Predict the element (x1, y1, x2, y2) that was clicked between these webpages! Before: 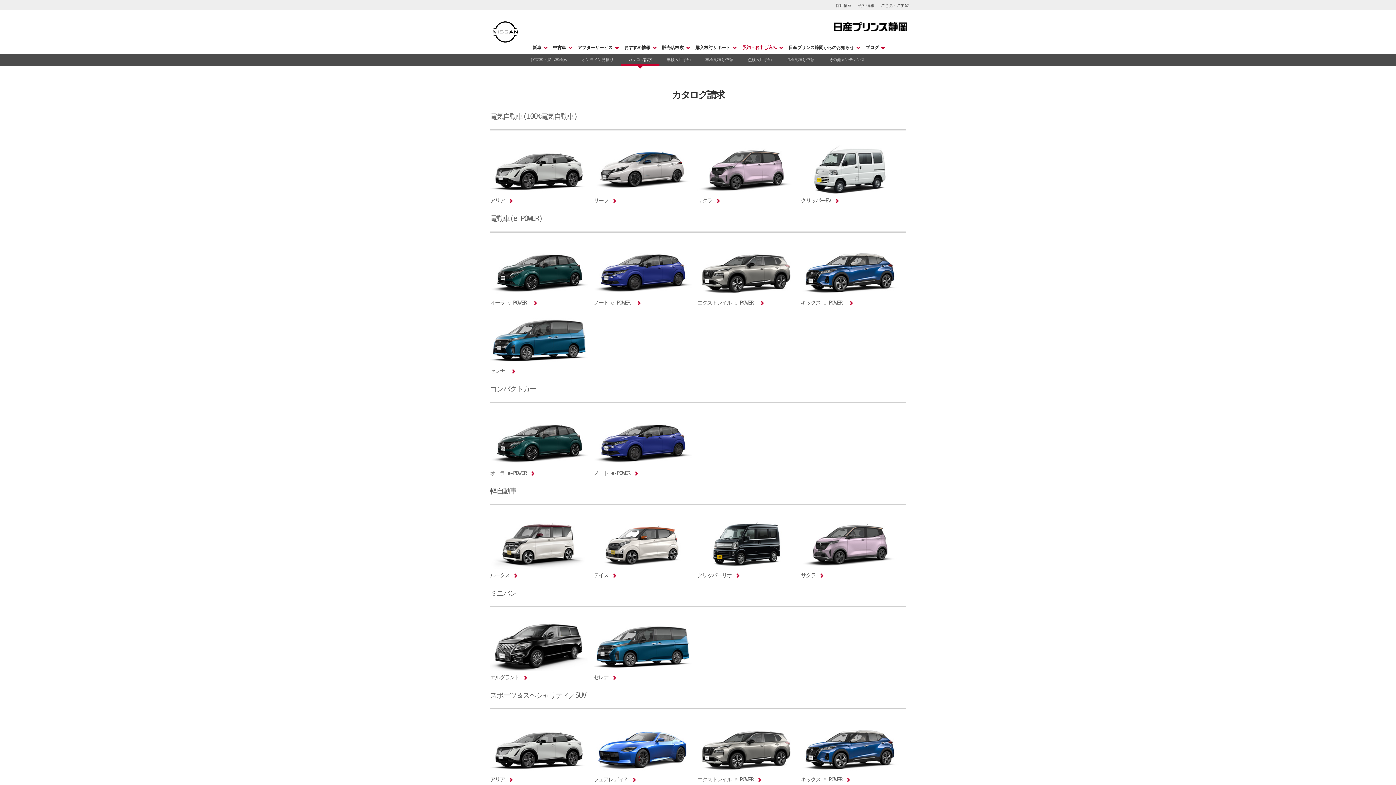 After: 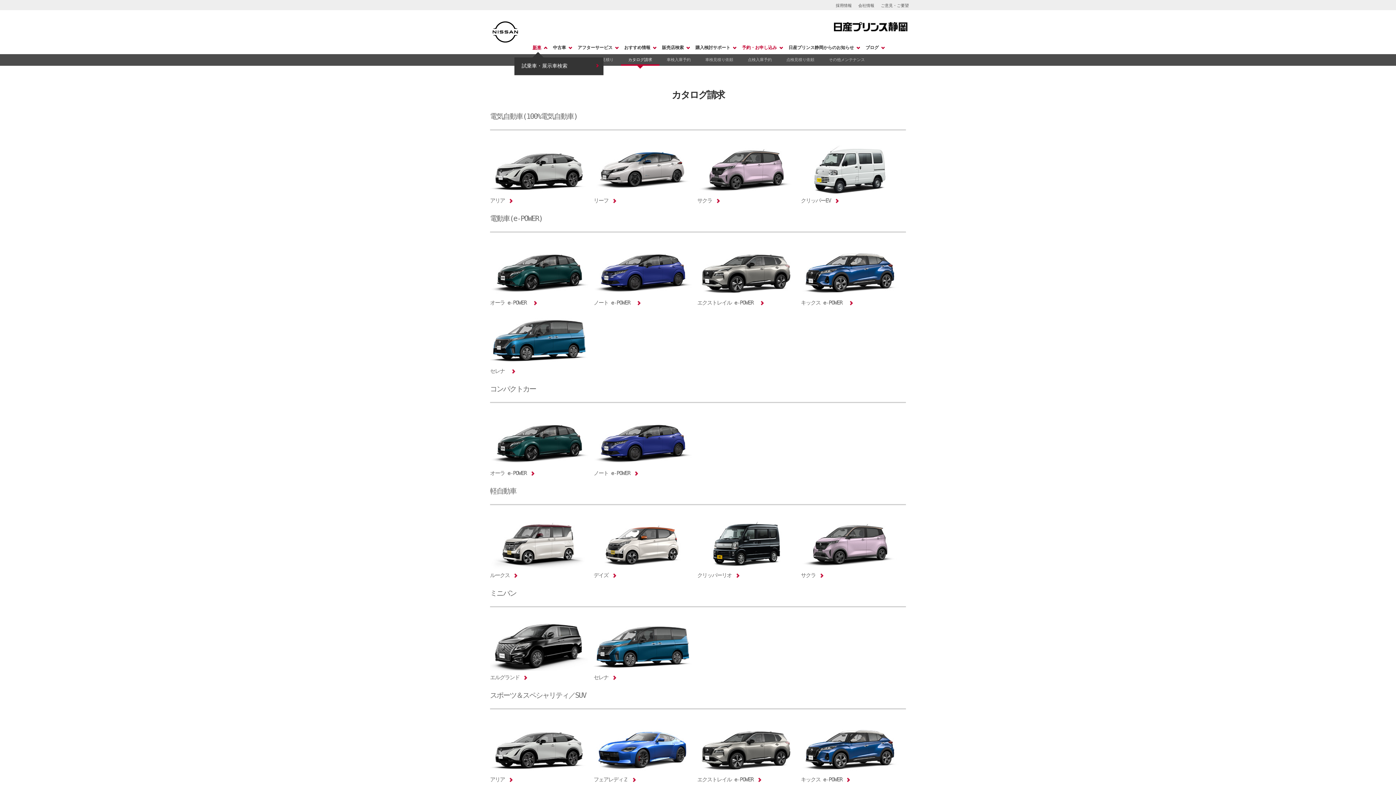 Action: label: 新車 bbox: (532, 45, 541, 50)